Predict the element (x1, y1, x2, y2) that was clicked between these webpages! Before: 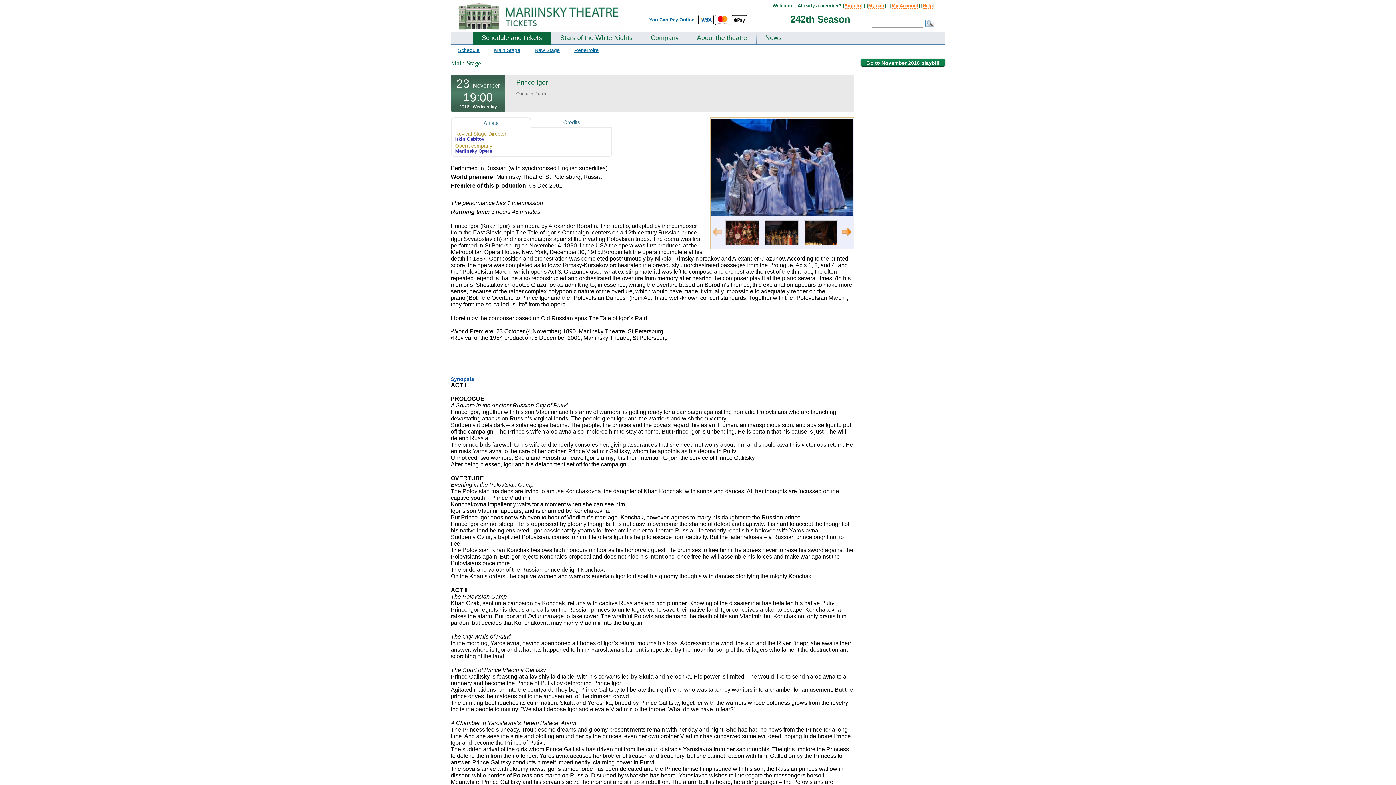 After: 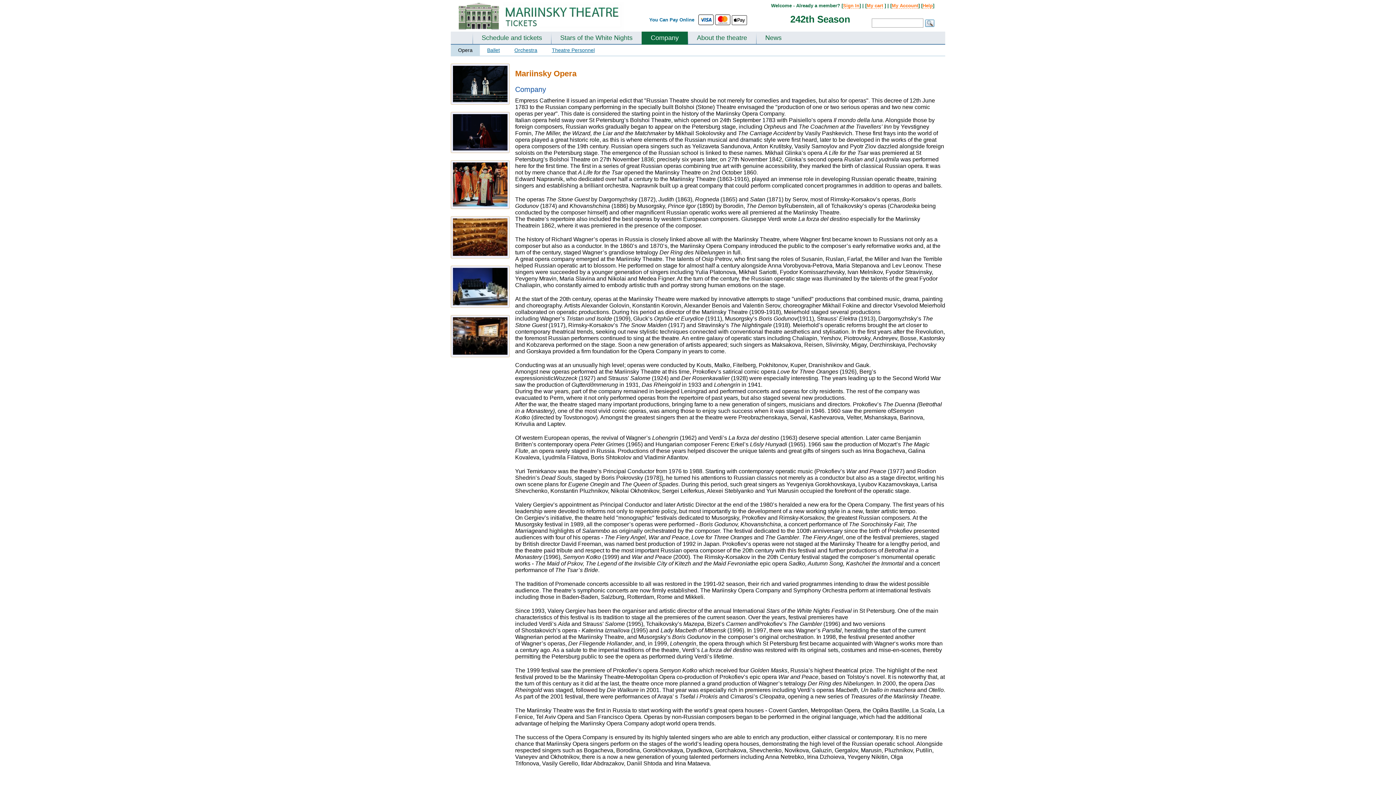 Action: label: Mariinsky Opera bbox: (455, 148, 492, 153)